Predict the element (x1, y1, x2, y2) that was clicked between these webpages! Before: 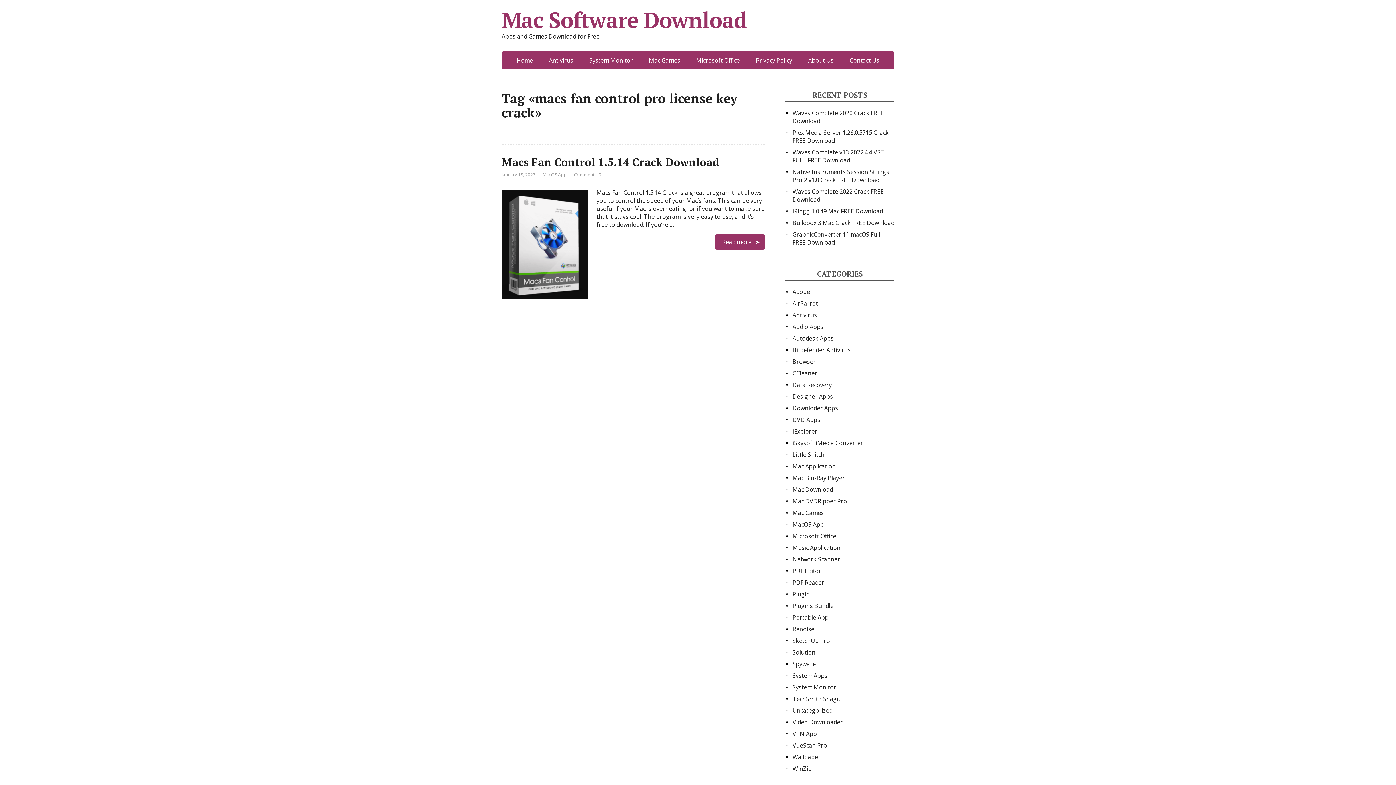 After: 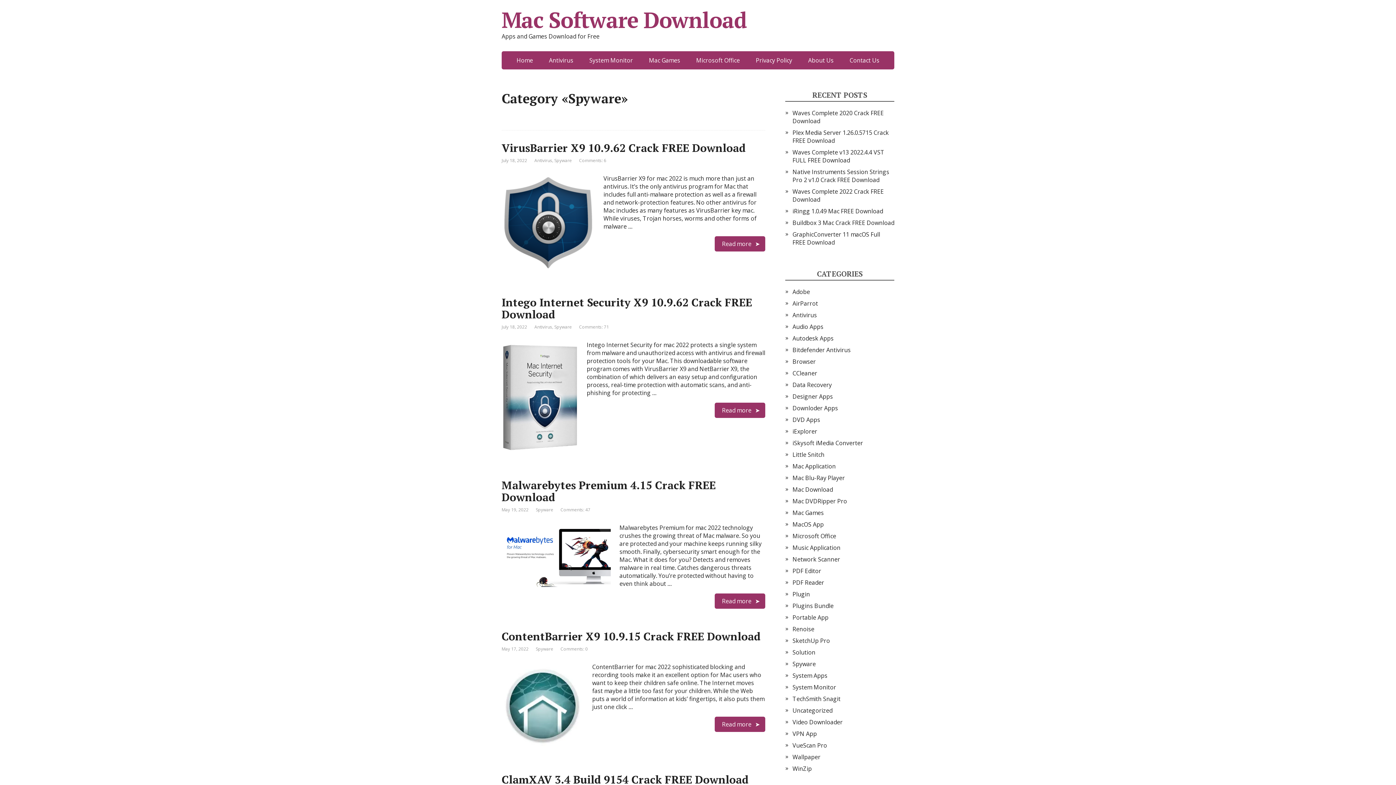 Action: label: Spyware bbox: (792, 660, 816, 668)